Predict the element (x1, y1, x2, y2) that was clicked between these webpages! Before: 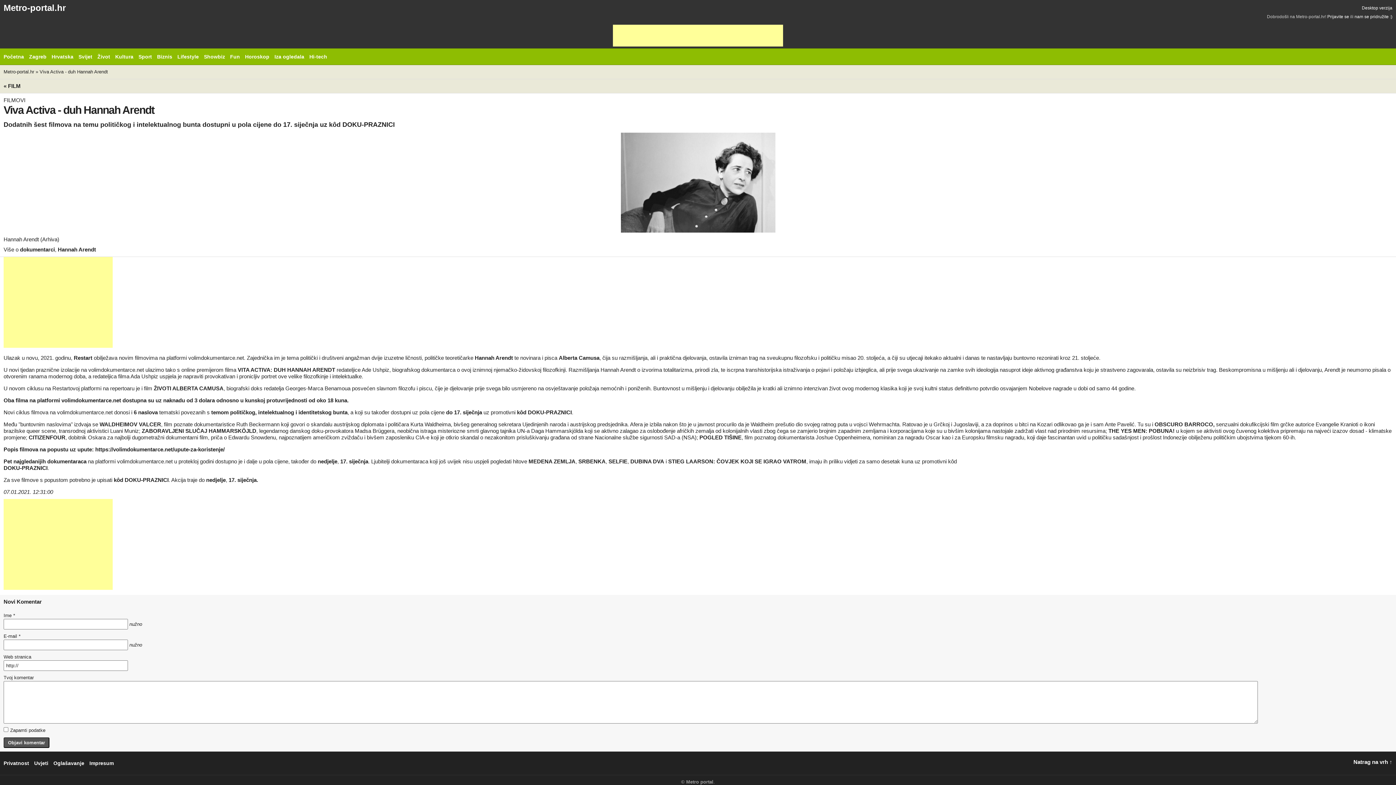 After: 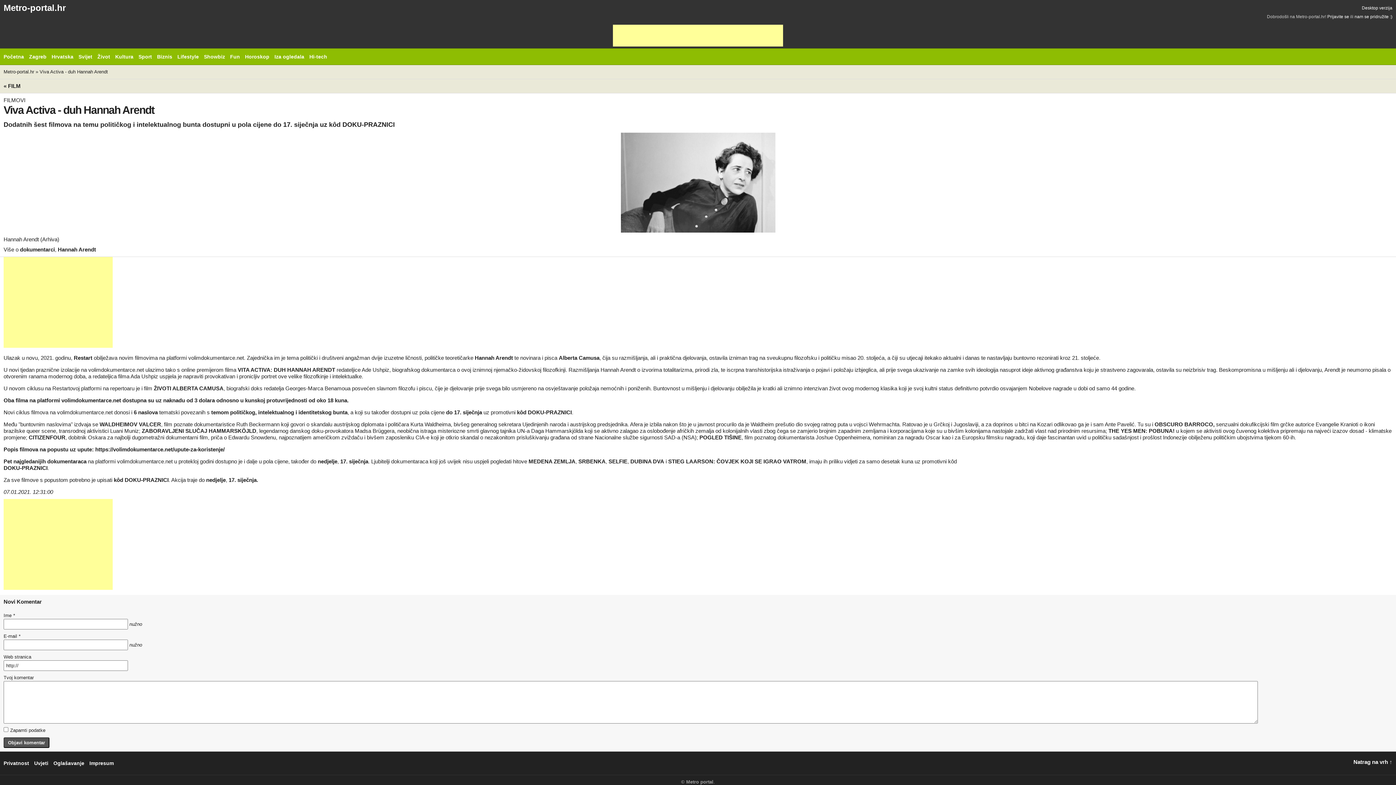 Action: label: THE YES MEN: POBUNA! bbox: (1108, 428, 1174, 434)